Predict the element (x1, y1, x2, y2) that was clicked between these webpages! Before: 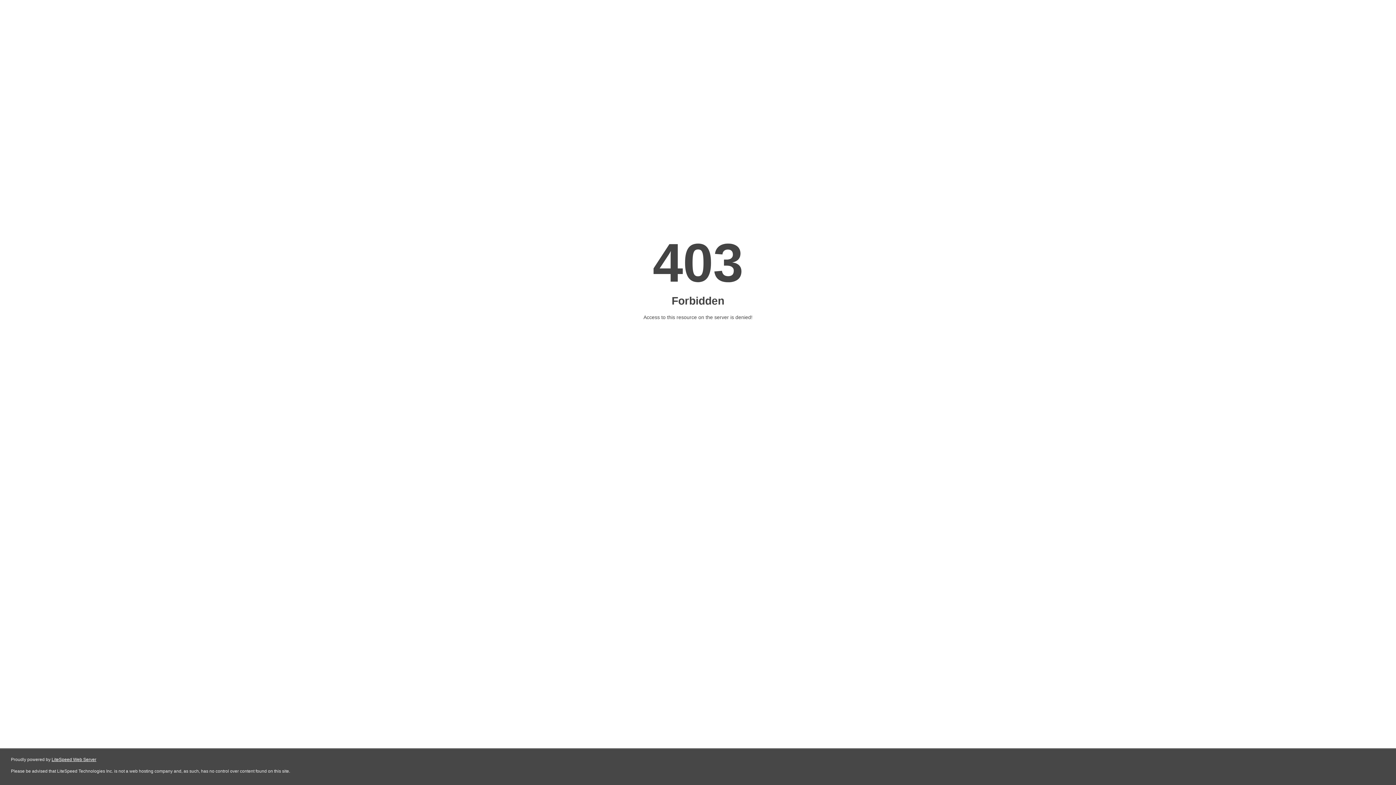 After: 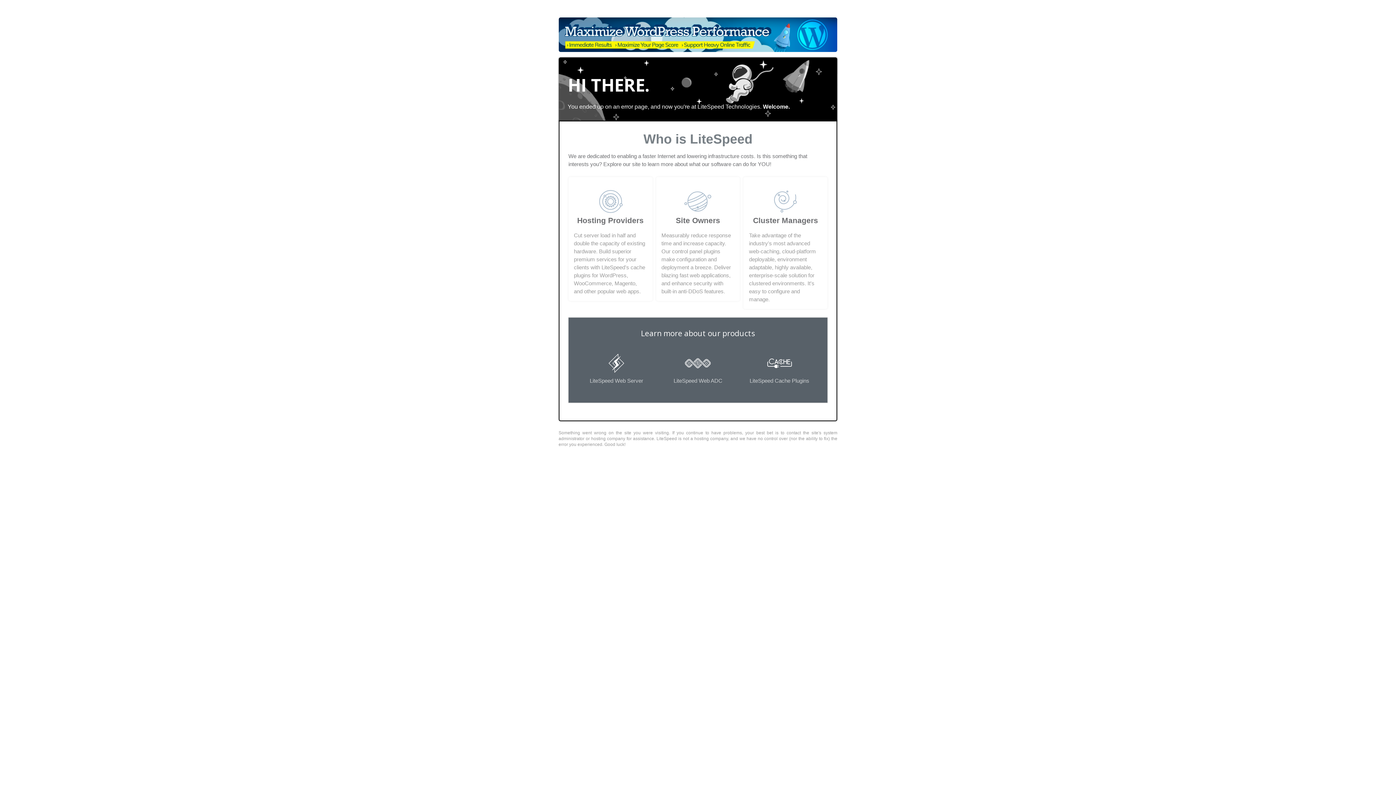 Action: bbox: (51, 757, 96, 762) label: LiteSpeed Web Server